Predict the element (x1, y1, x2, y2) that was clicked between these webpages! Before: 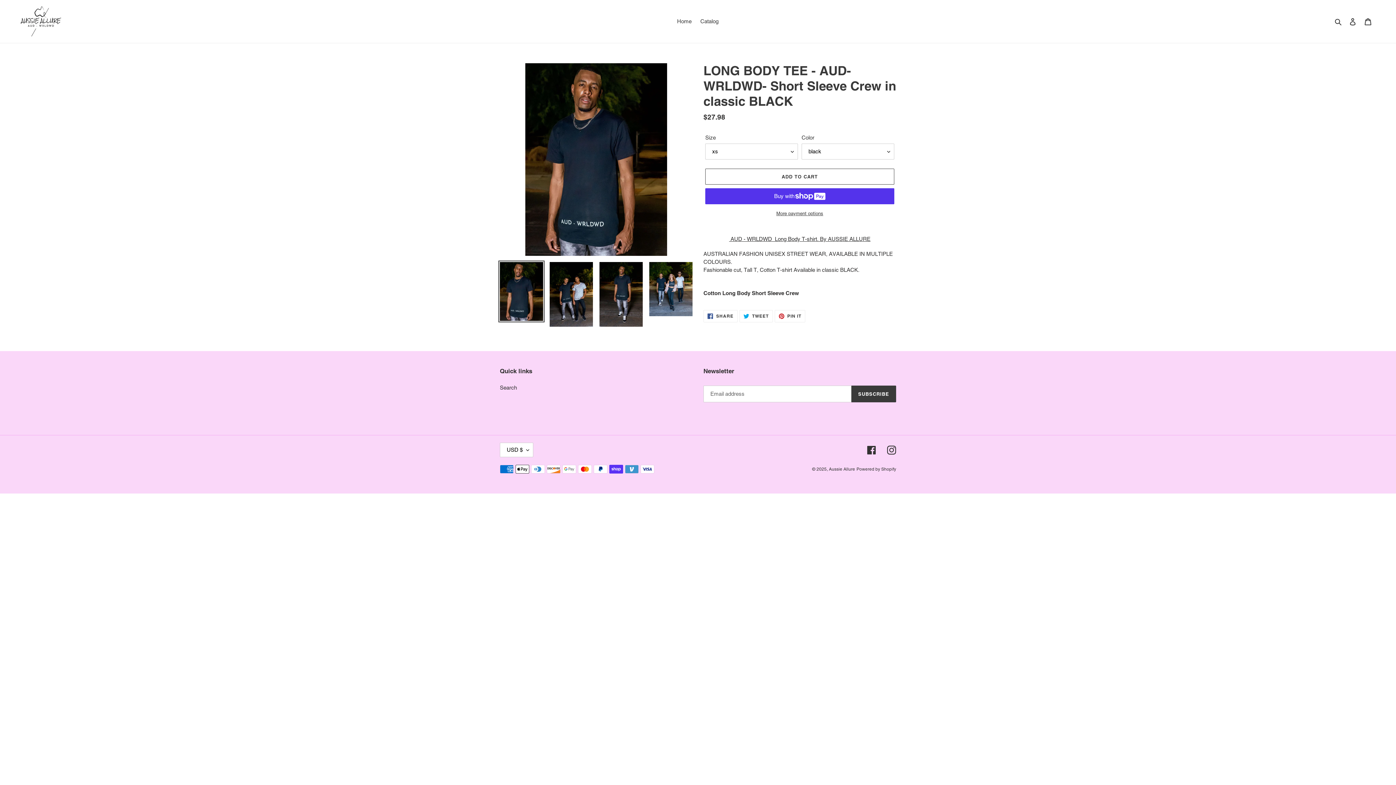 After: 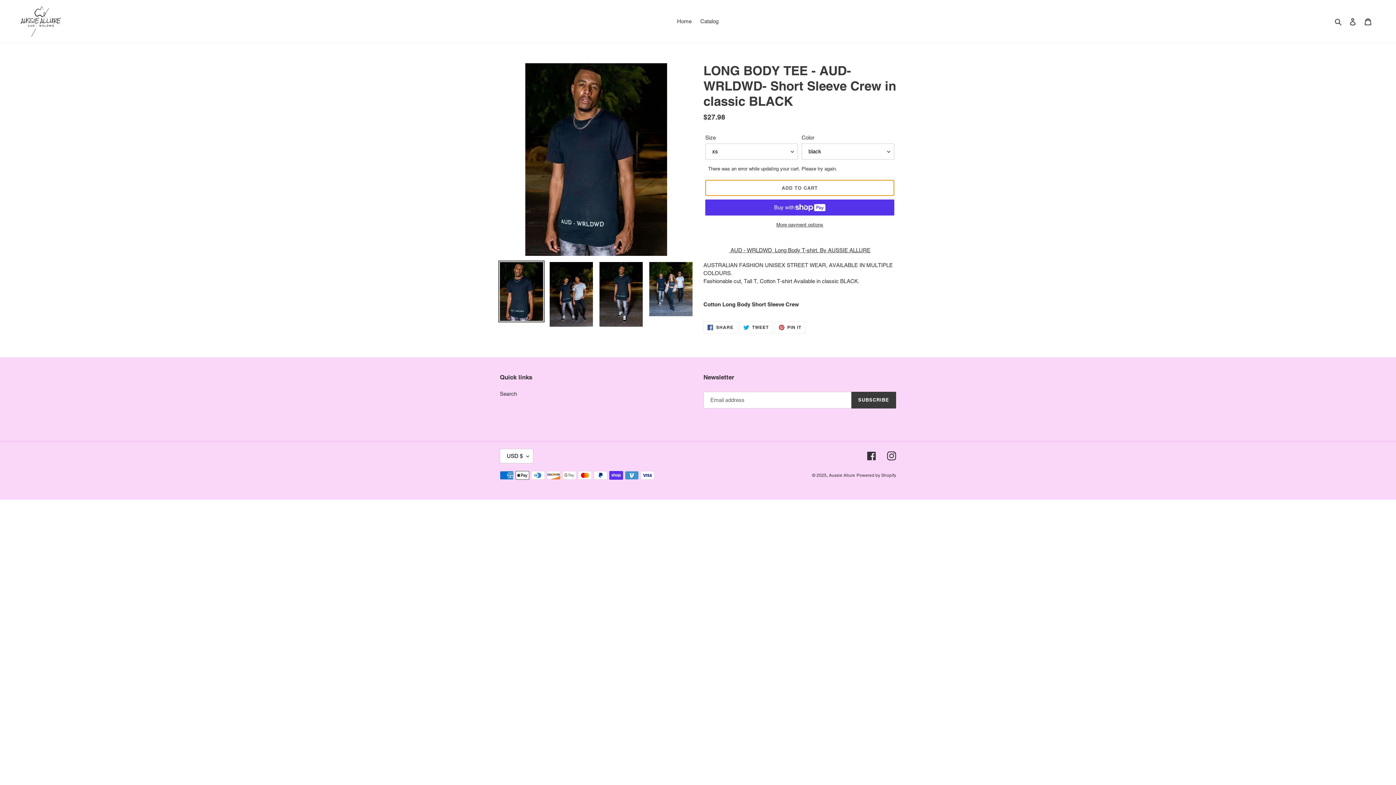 Action: label: Add to cart bbox: (705, 168, 894, 184)